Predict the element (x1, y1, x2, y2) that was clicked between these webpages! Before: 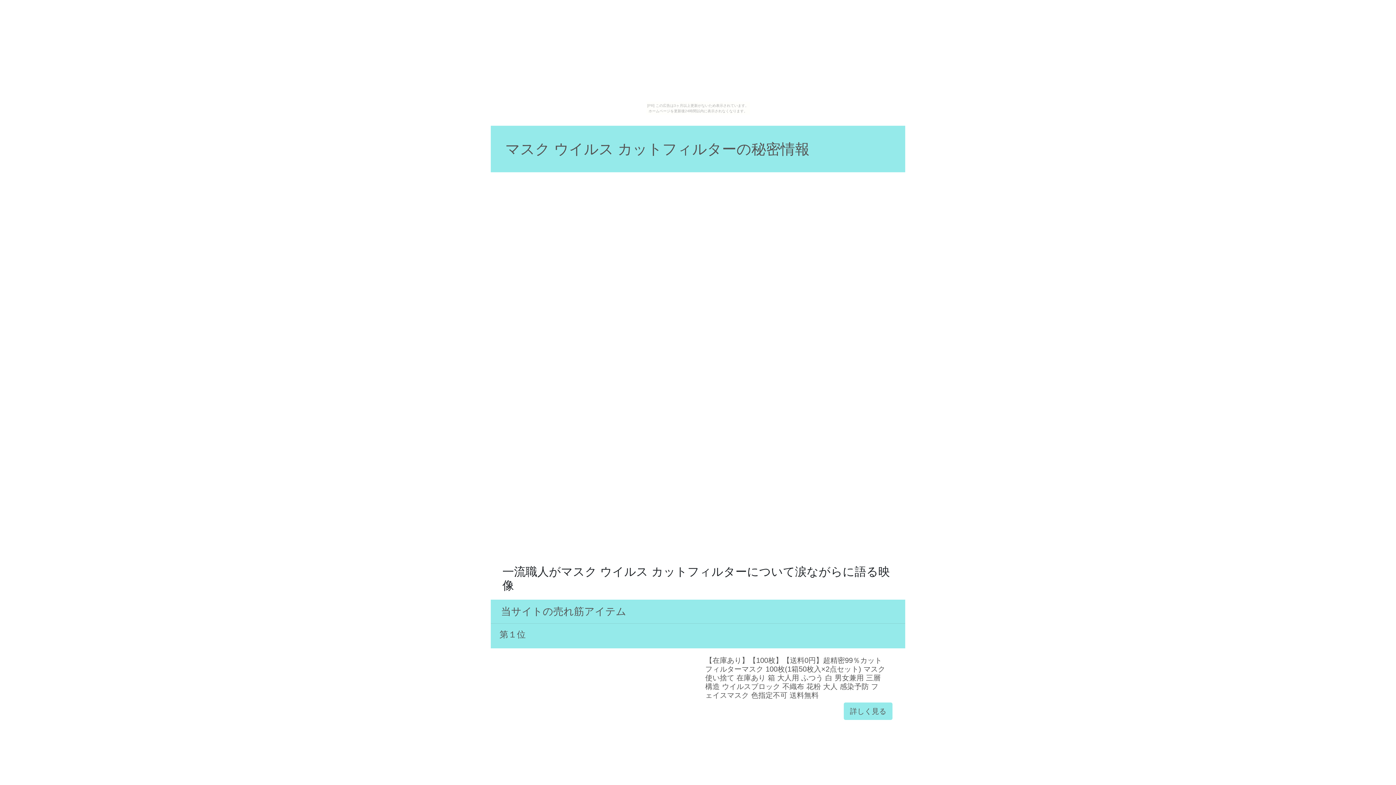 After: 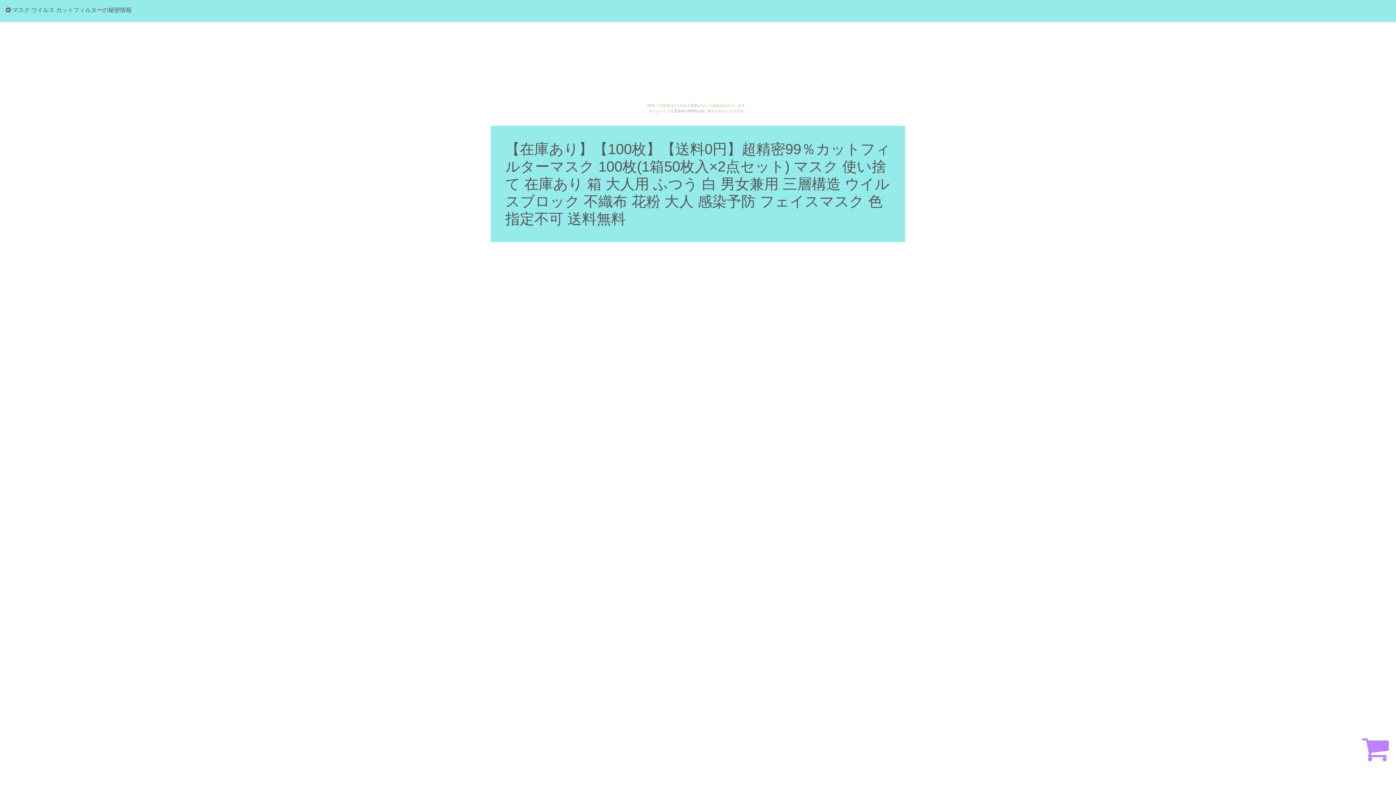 Action: bbox: (844, 702, 892, 720) label: 詳しく見る